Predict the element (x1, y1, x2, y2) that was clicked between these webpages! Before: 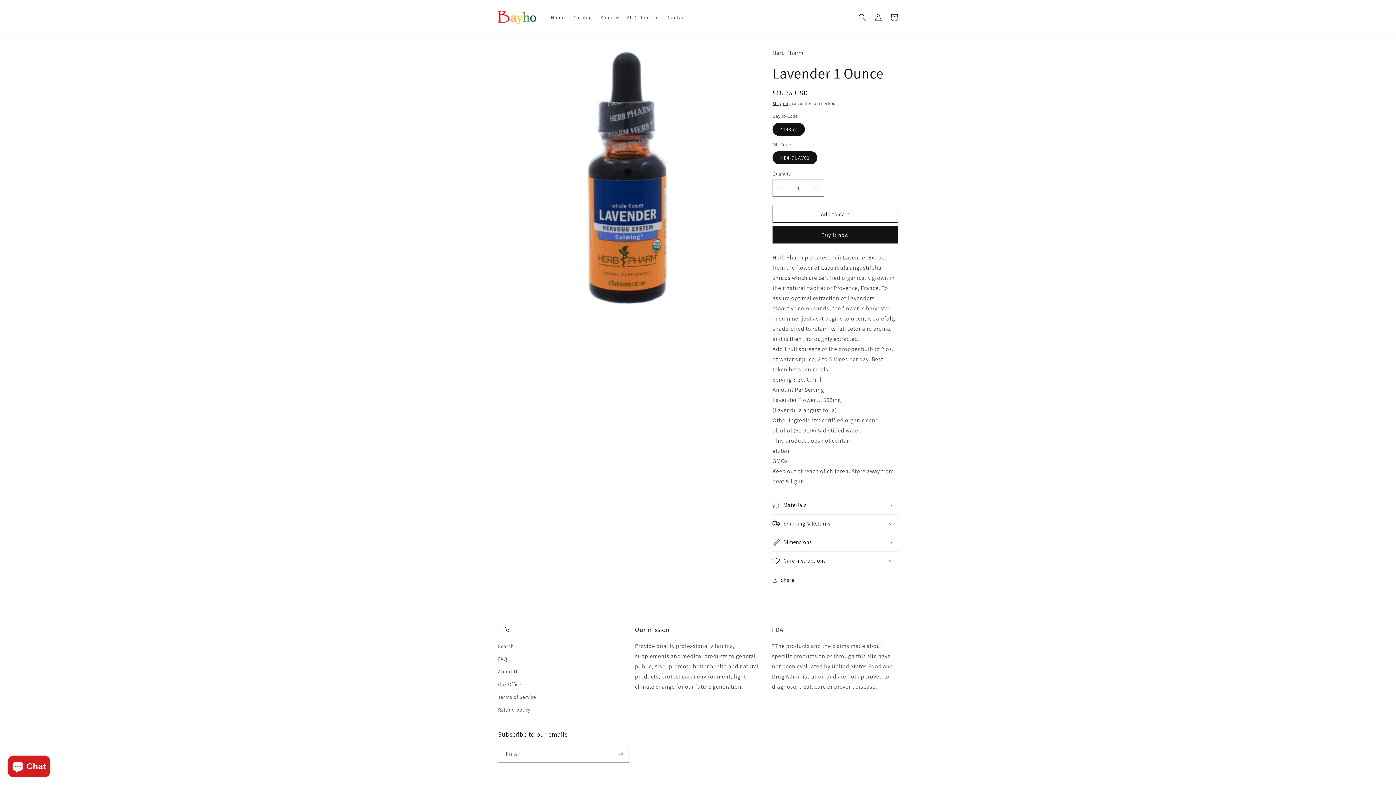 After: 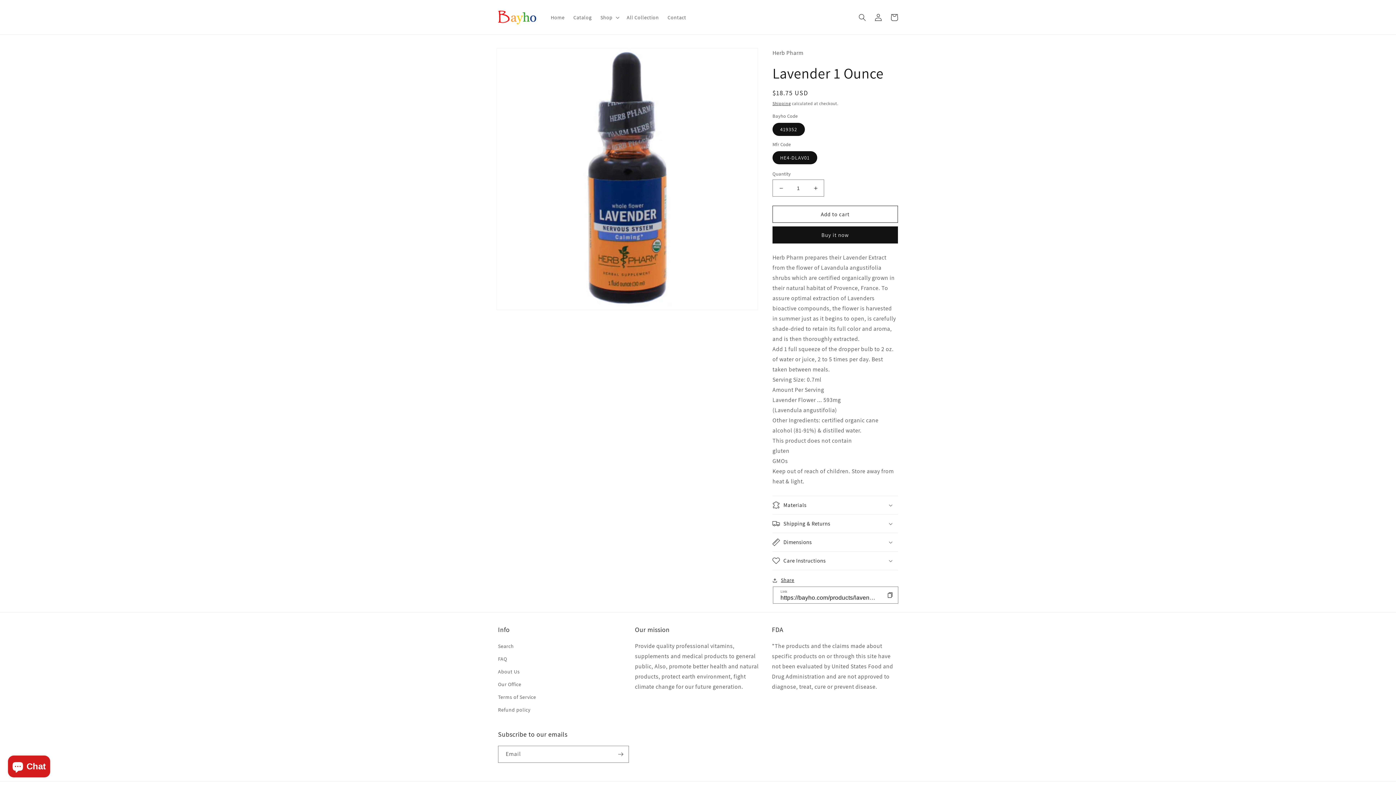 Action: bbox: (772, 576, 794, 585) label: Share